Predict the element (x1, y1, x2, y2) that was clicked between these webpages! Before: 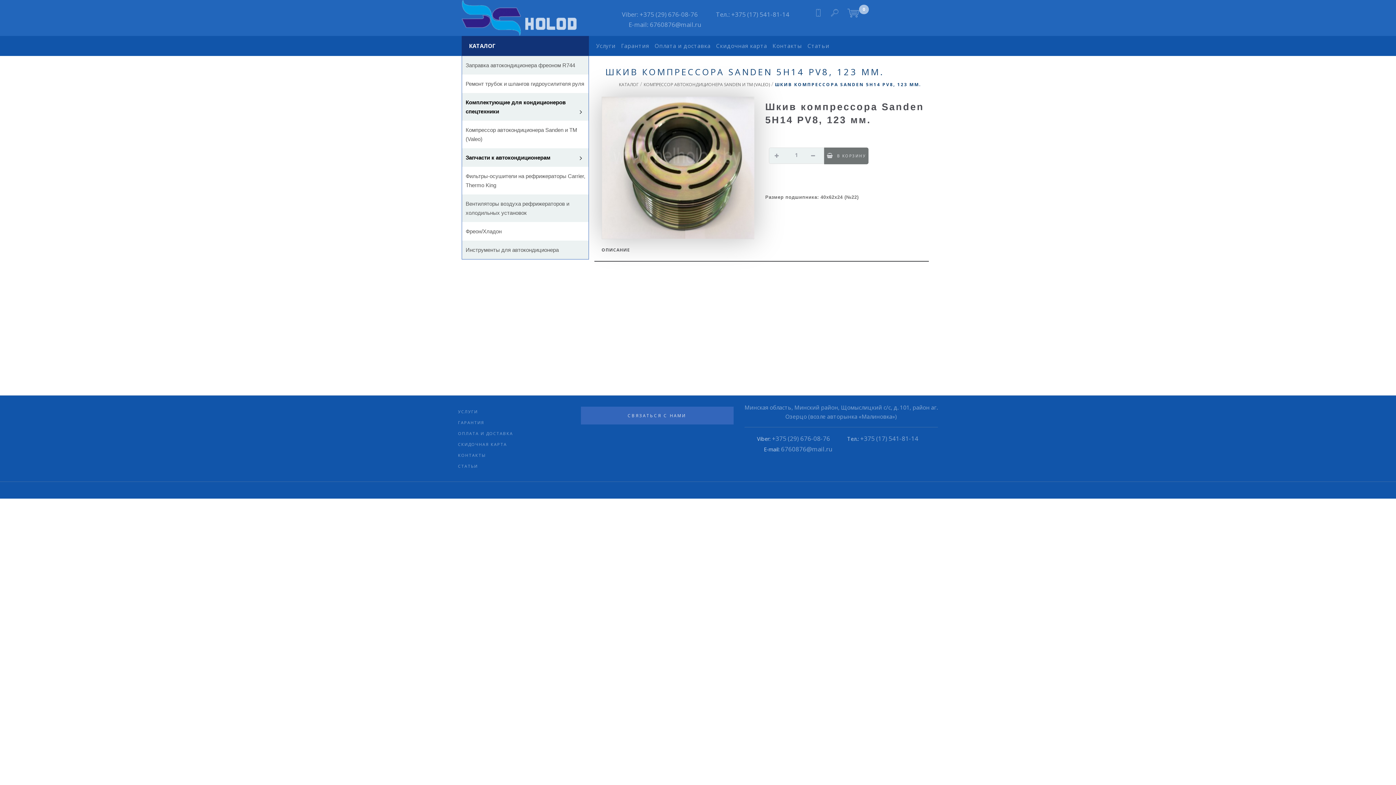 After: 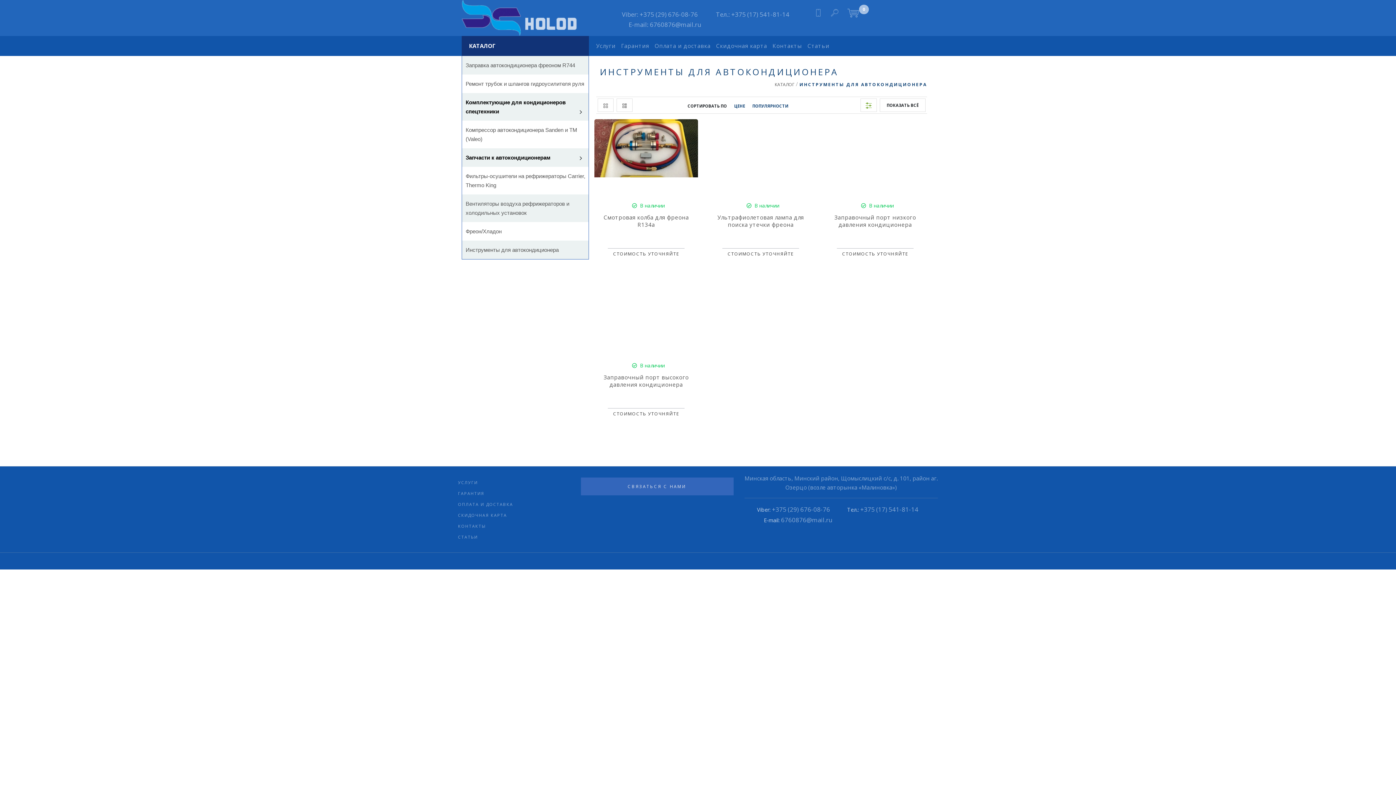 Action: label: Инструменты для автокондиционера bbox: (462, 240, 588, 259)